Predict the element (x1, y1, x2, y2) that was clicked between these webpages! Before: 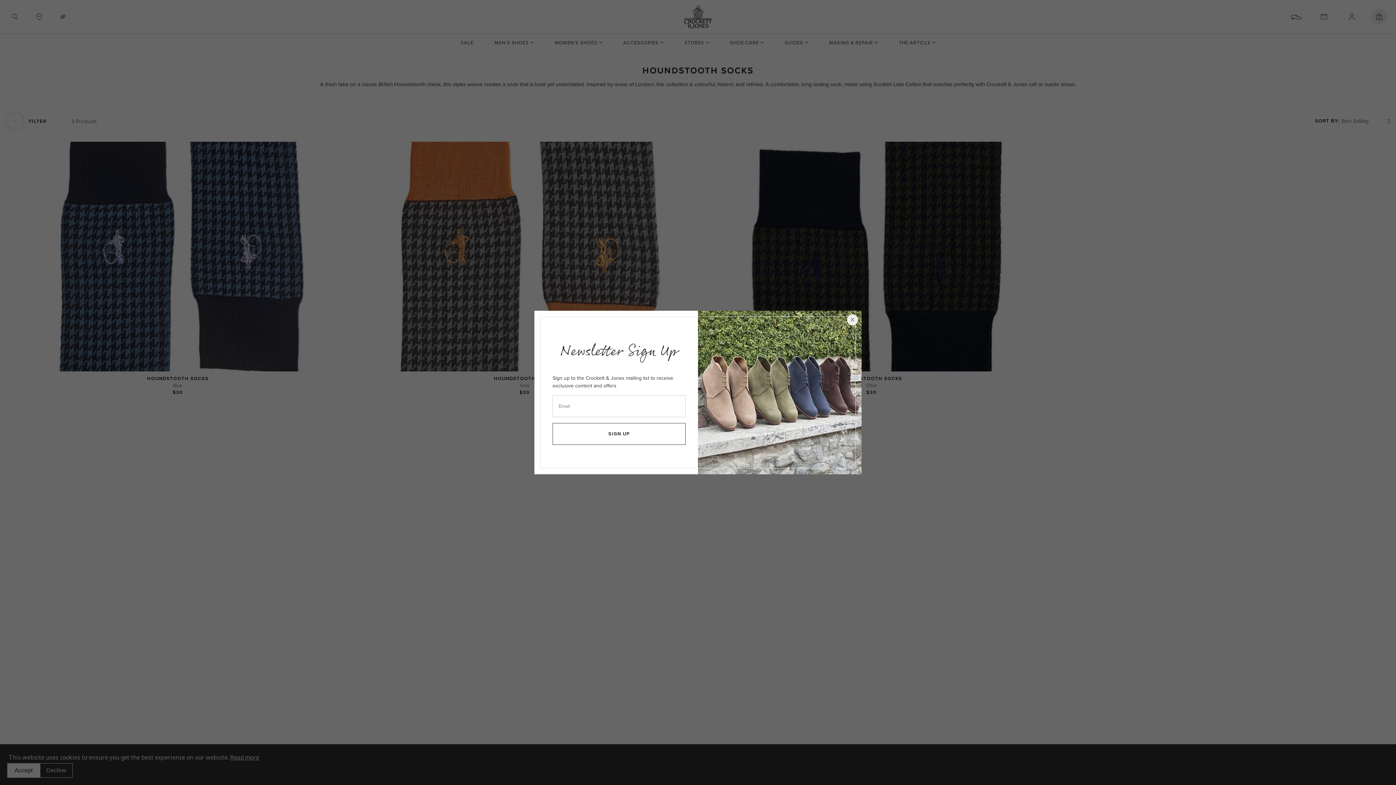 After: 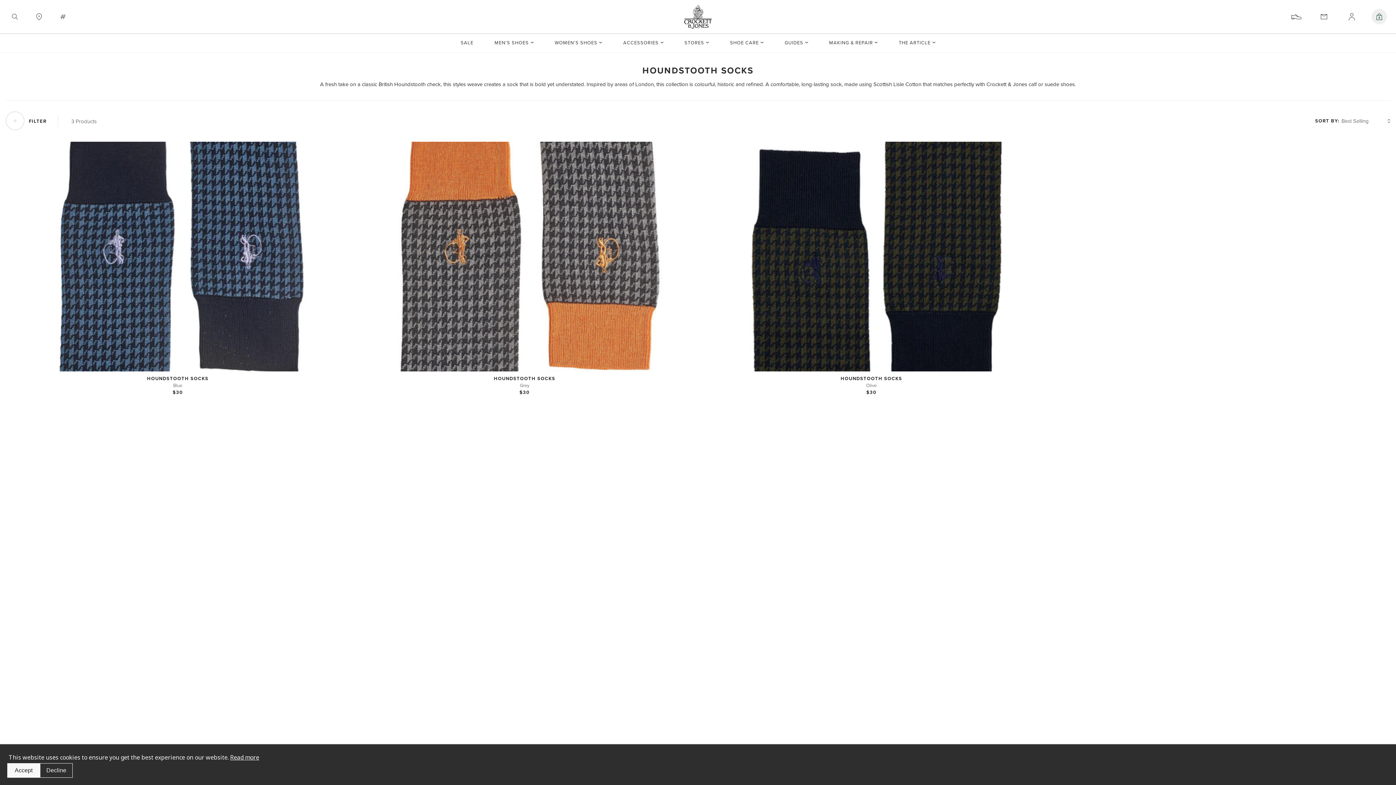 Action: label: newsletter close bbox: (847, 314, 858, 325)